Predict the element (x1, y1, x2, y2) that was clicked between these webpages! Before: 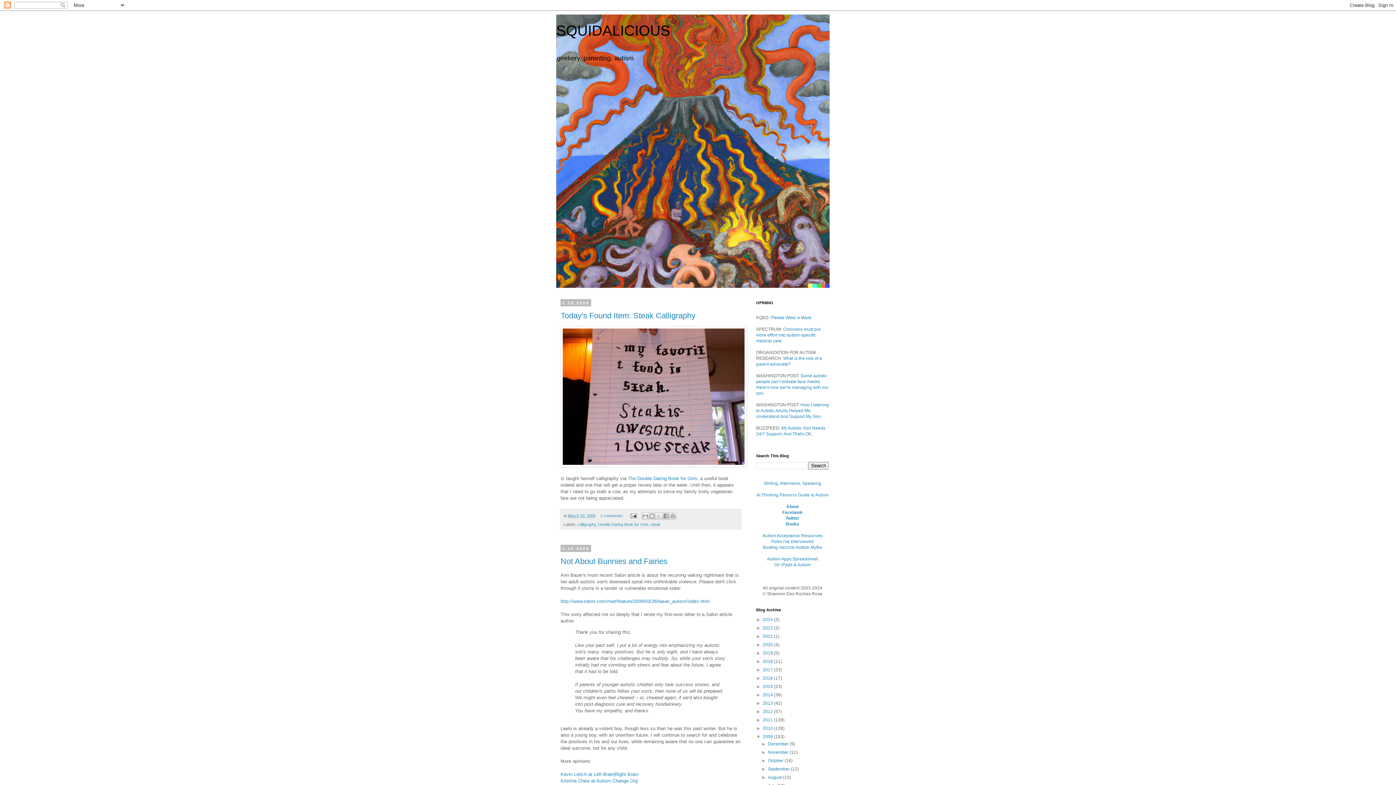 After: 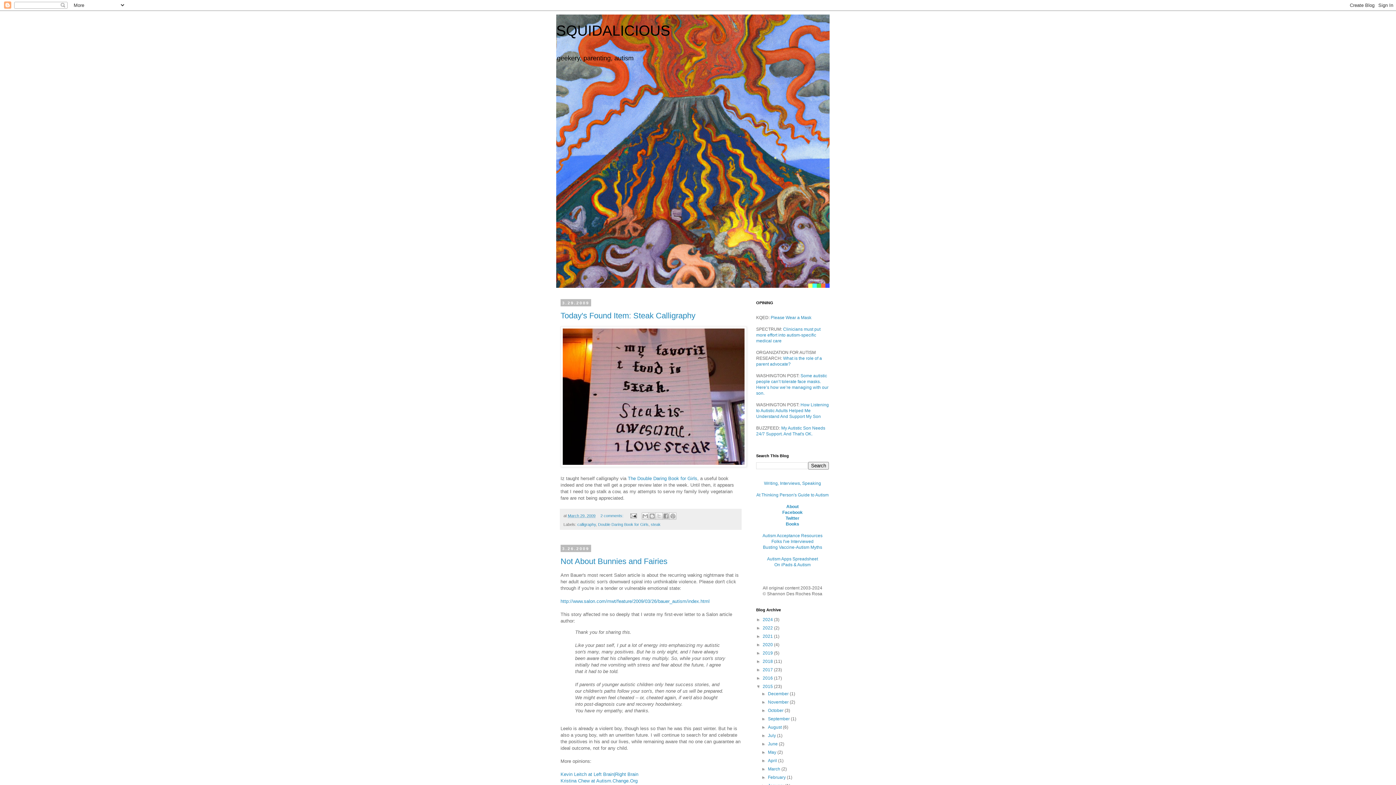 Action: label: ►   bbox: (756, 684, 762, 689)